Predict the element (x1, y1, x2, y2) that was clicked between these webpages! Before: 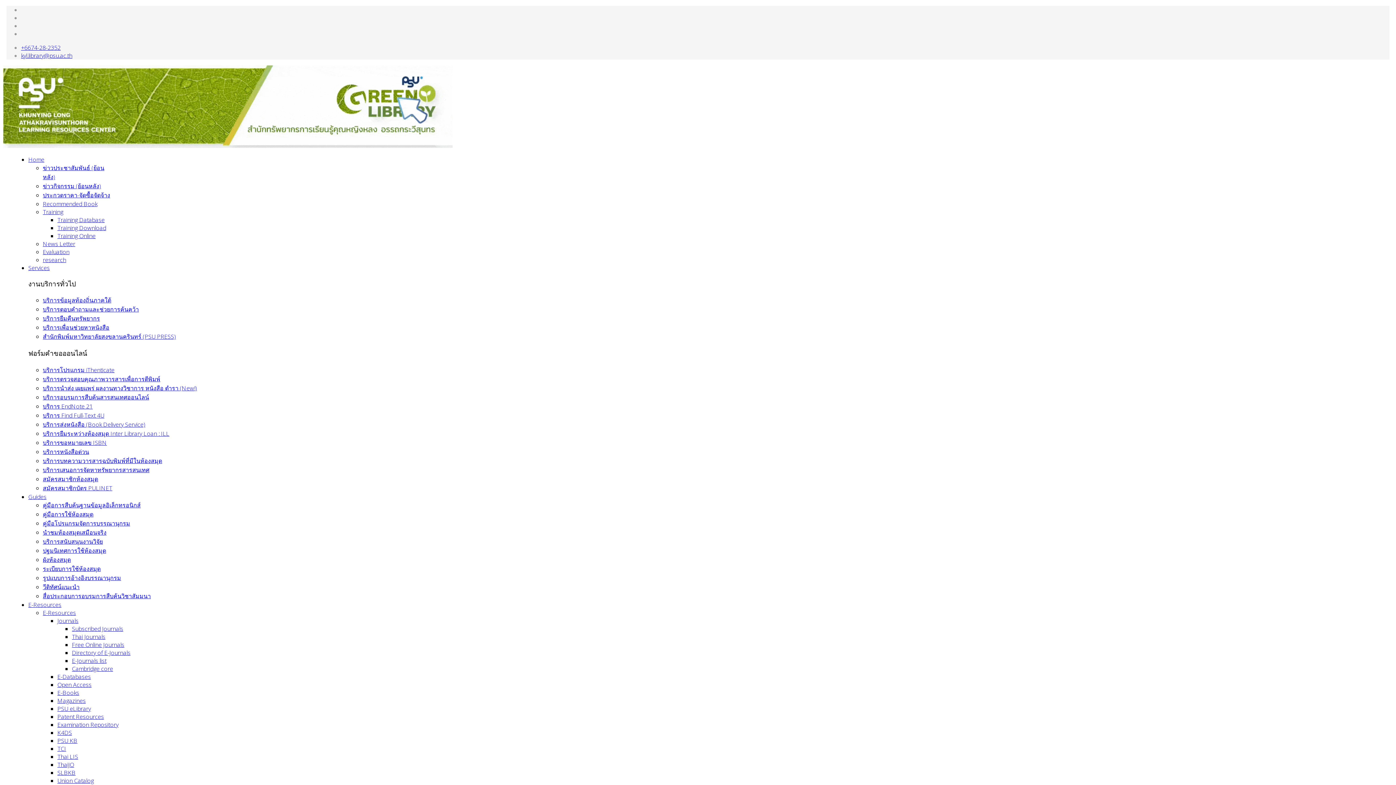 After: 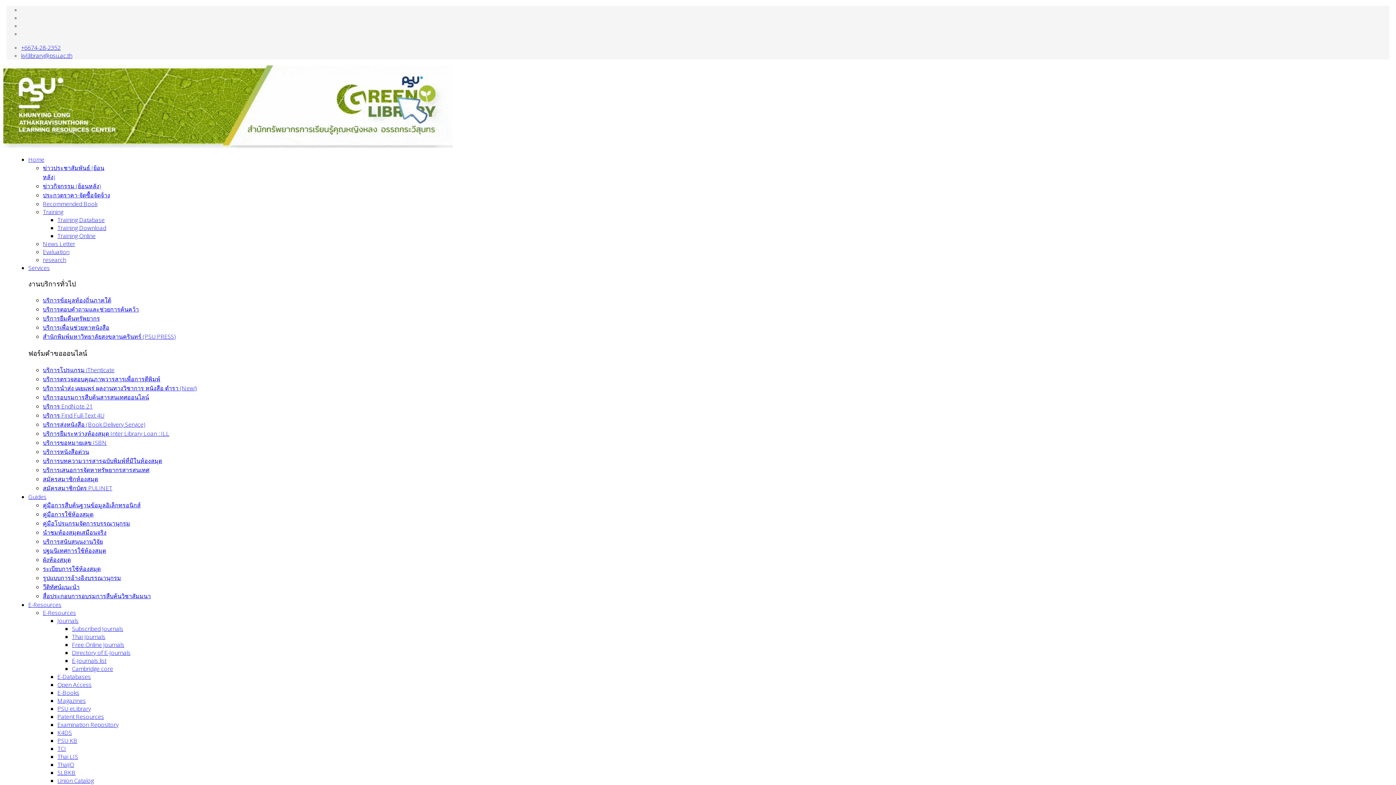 Action: label: บริการอบรมการสืบค้นสารสนเทศออนไลน์ bbox: (42, 393, 149, 401)